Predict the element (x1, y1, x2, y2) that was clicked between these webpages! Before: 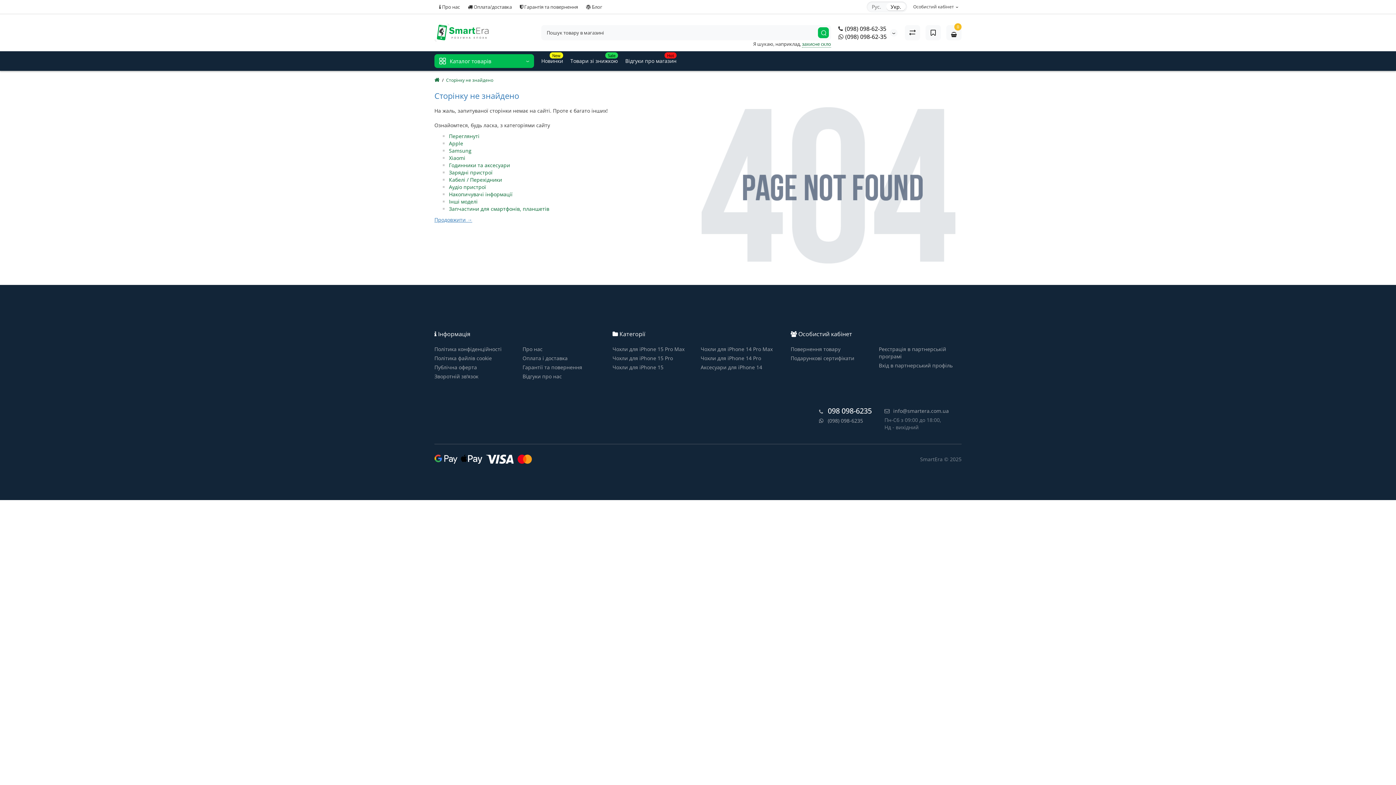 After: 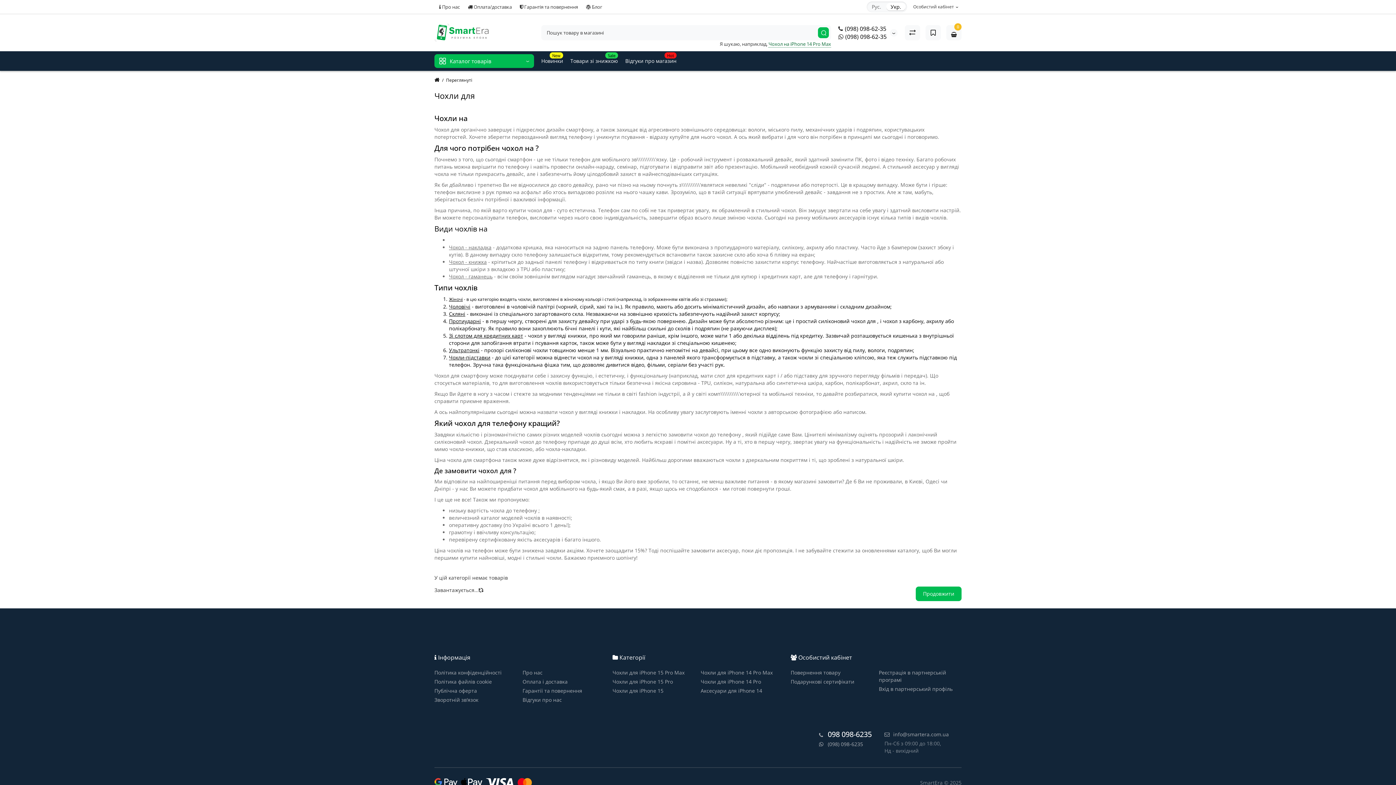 Action: label: Переглянуті bbox: (449, 132, 479, 139)